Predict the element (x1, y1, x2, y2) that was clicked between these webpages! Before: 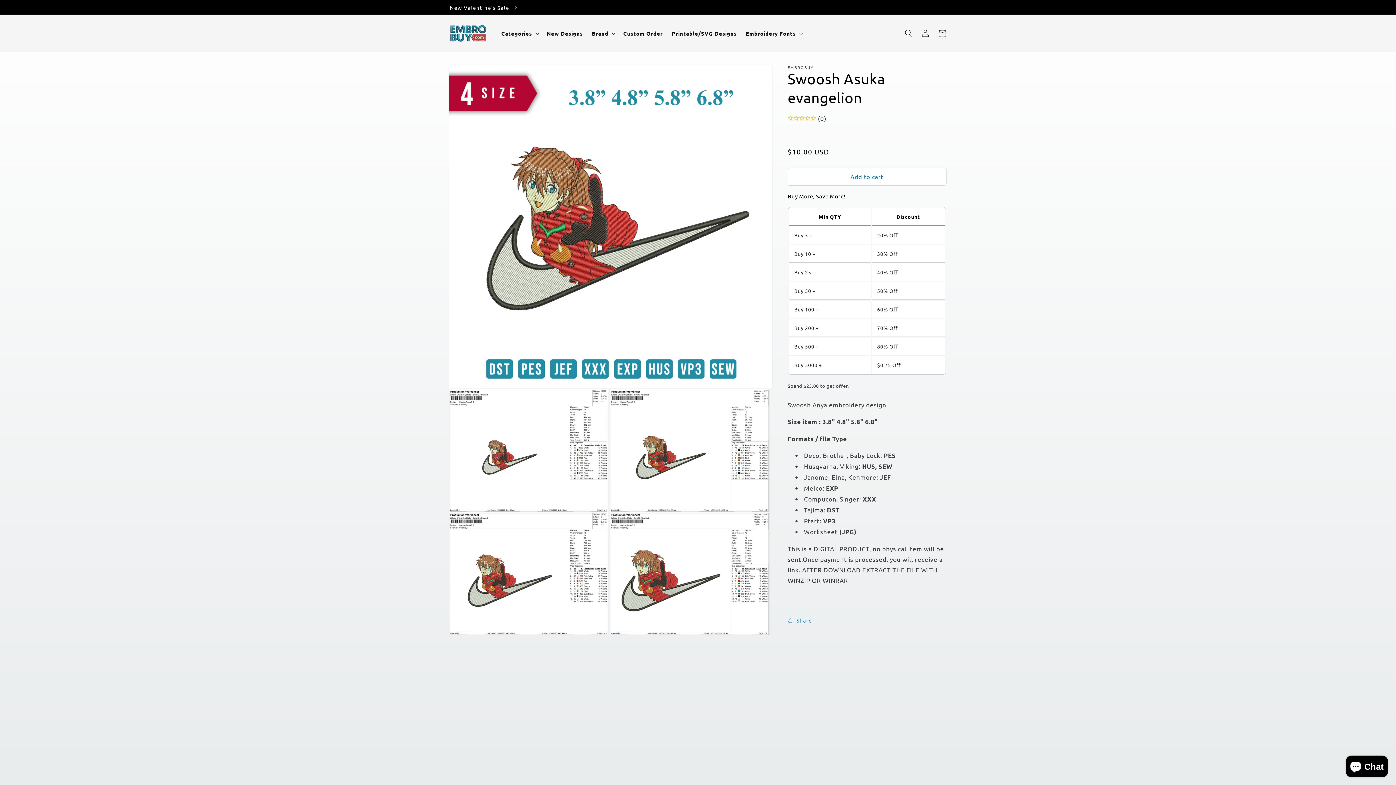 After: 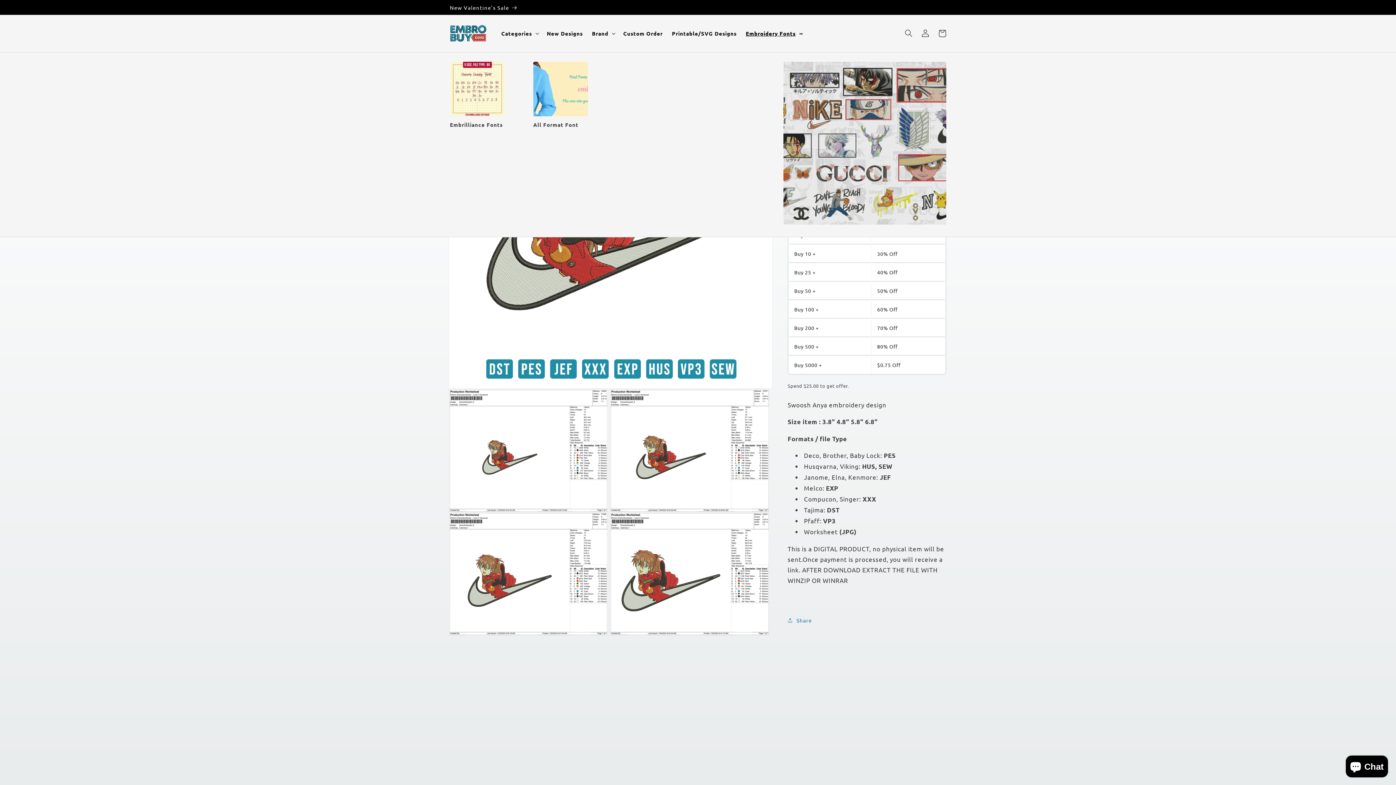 Action: label: Embroidery Fonts bbox: (741, 25, 806, 41)